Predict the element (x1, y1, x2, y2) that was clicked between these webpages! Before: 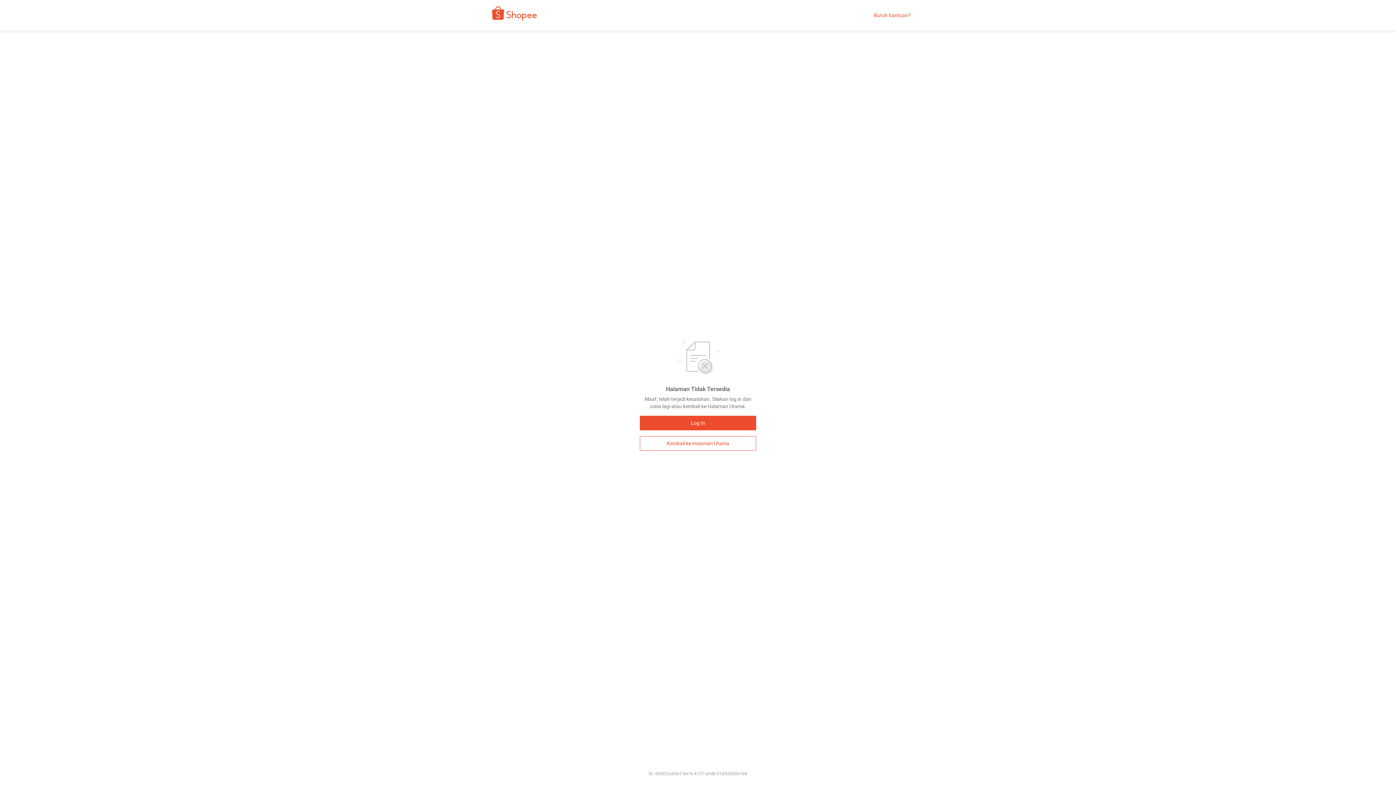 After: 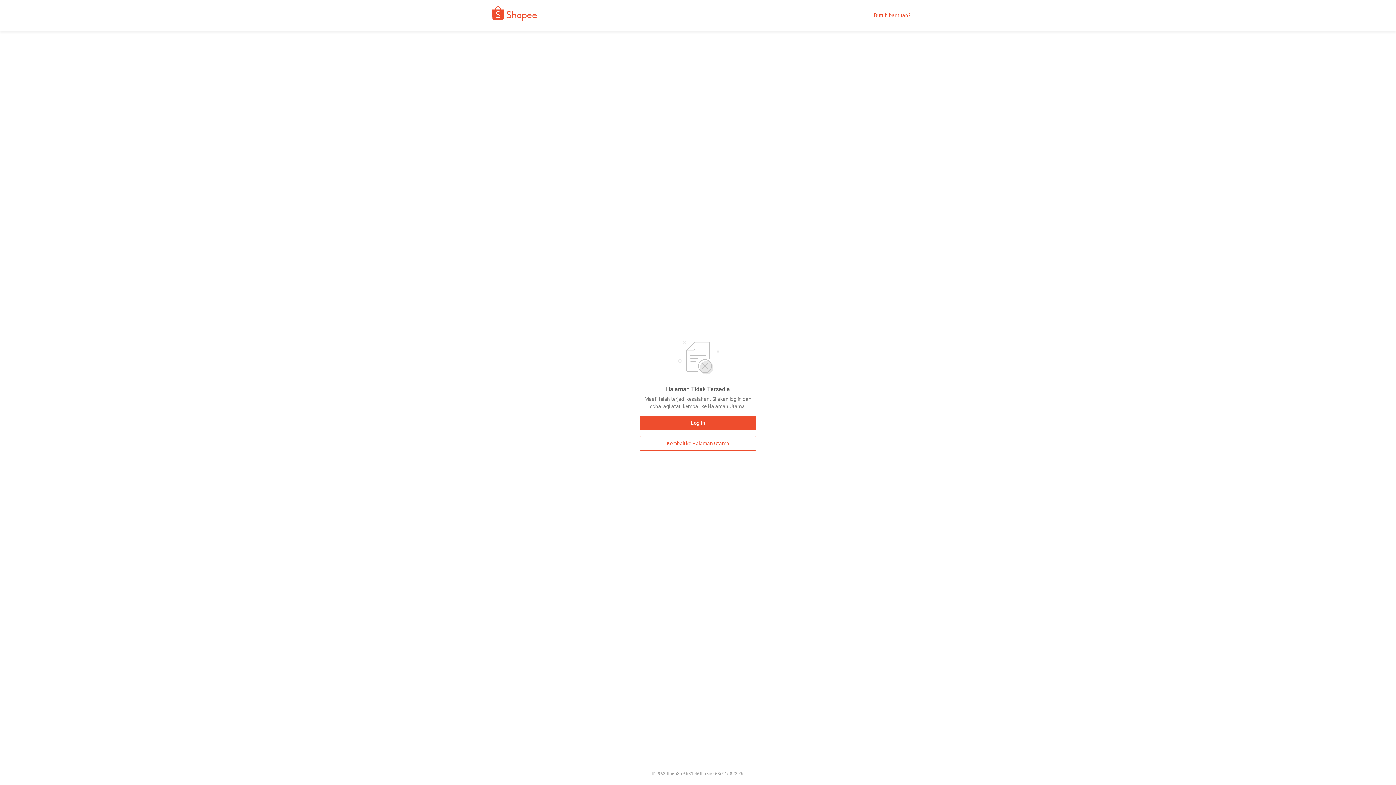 Action: bbox: (640, 436, 756, 450) label: Kembali ke Halaman Utama